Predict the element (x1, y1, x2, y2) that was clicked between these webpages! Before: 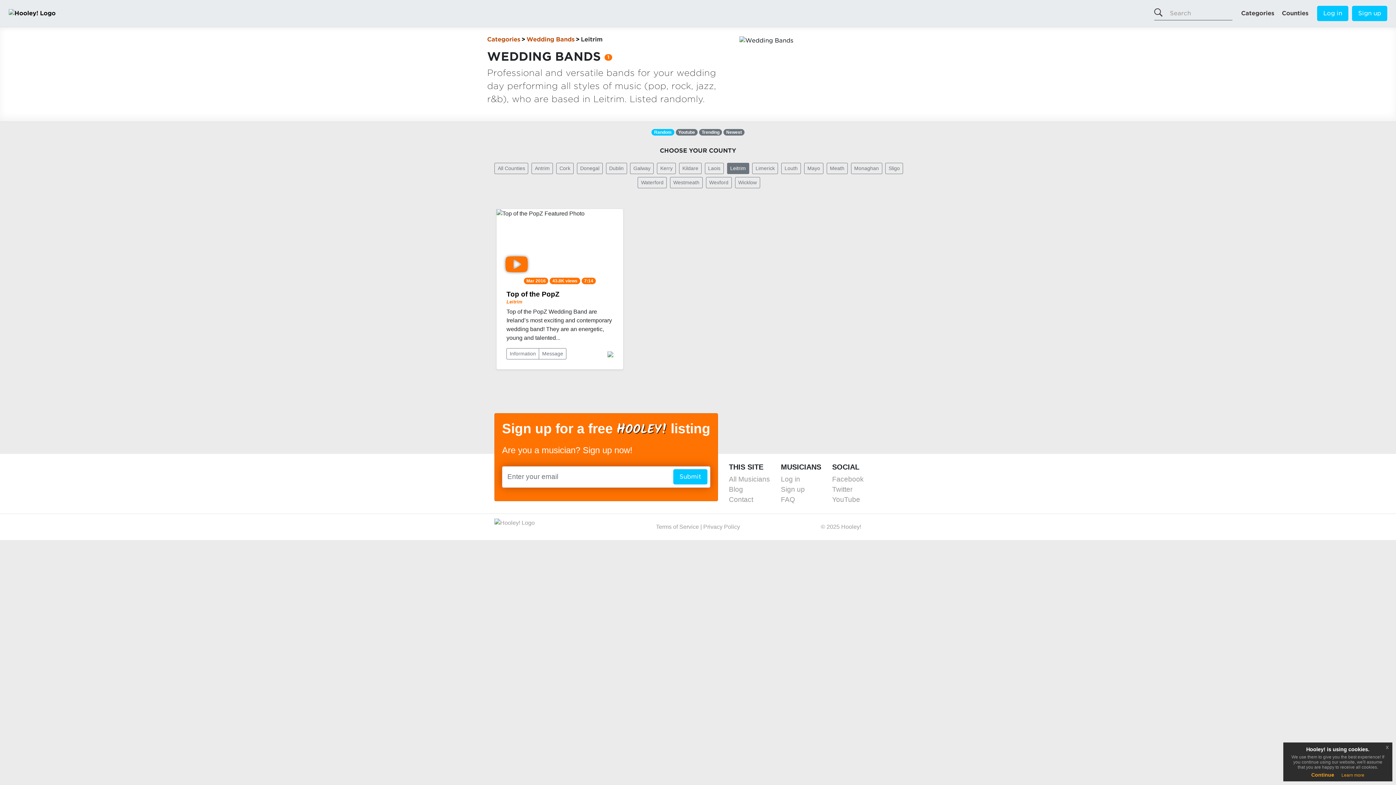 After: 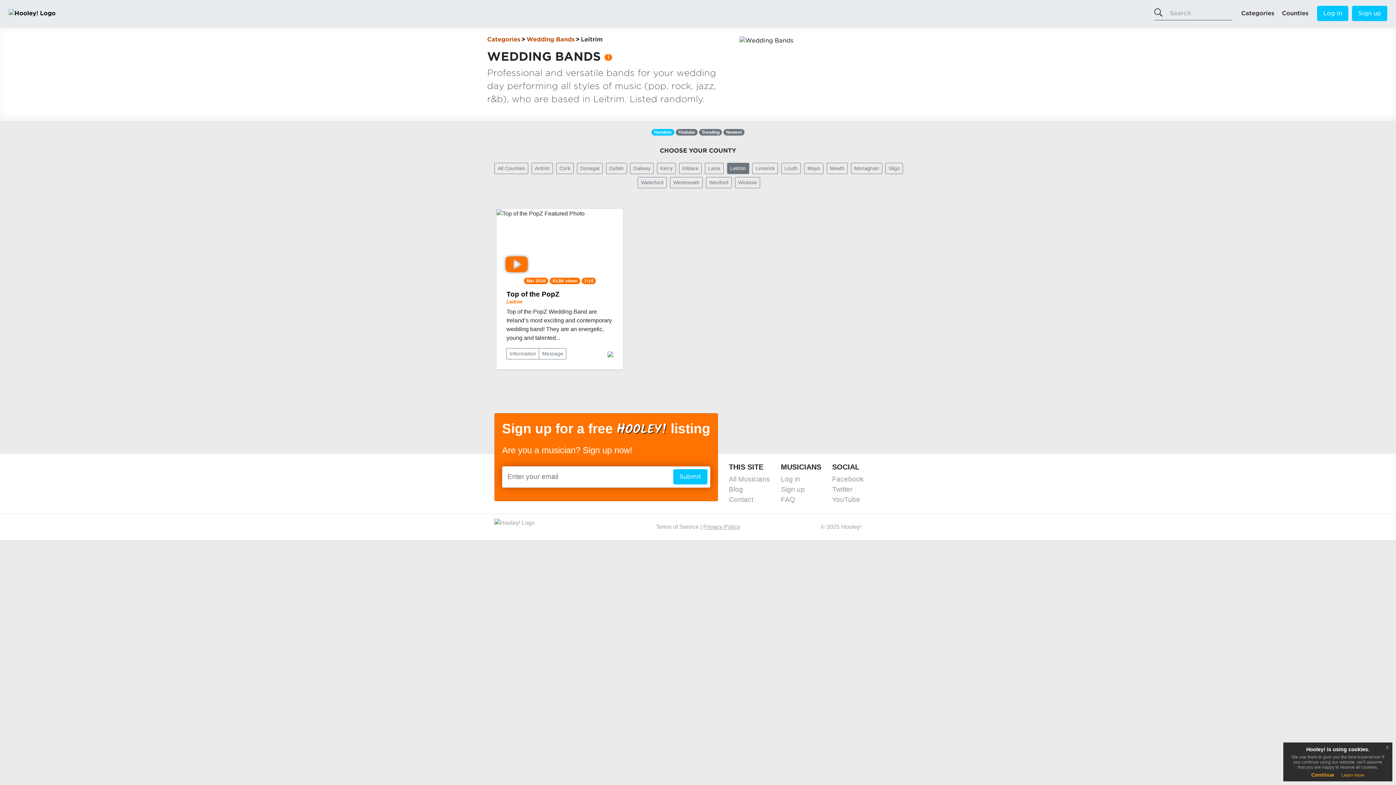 Action: bbox: (703, 524, 740, 530) label: Privacy Policy